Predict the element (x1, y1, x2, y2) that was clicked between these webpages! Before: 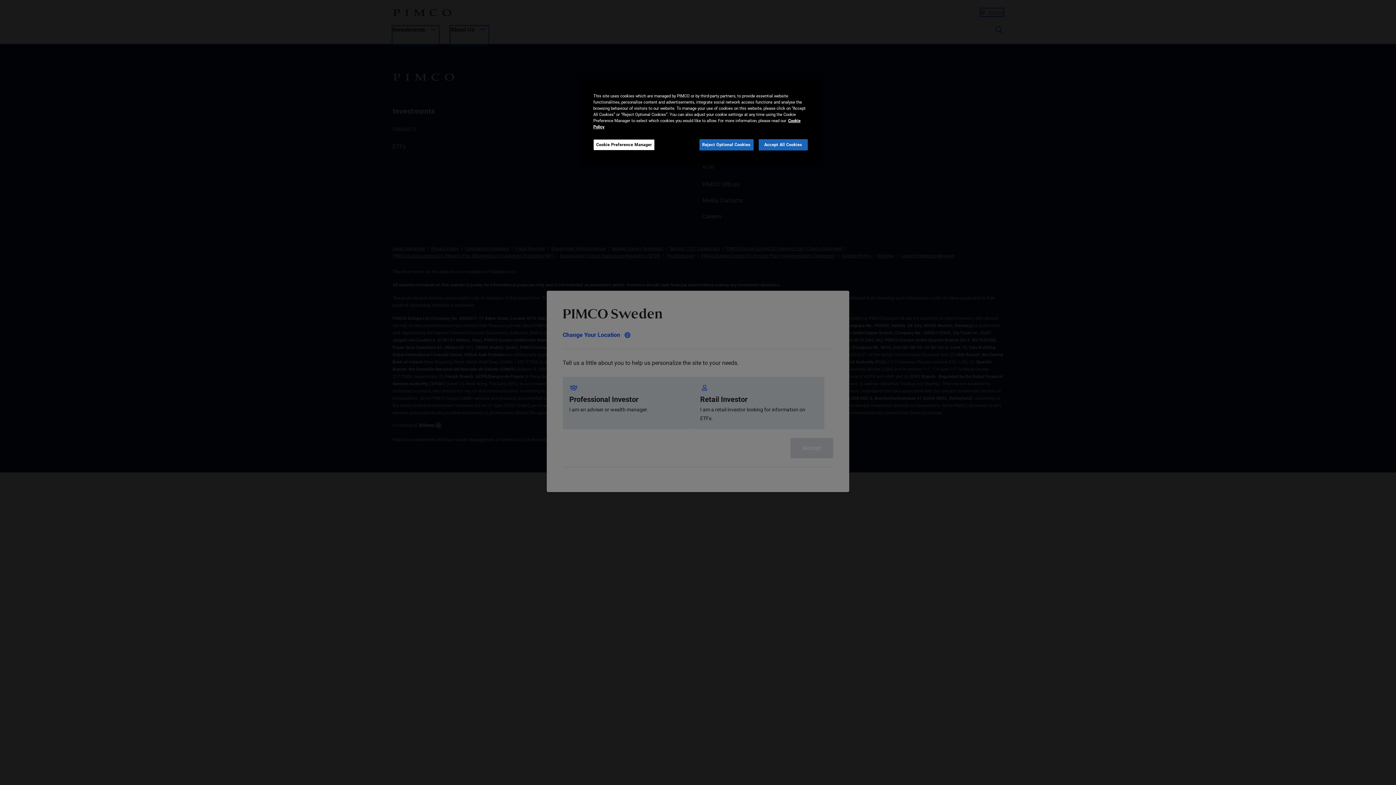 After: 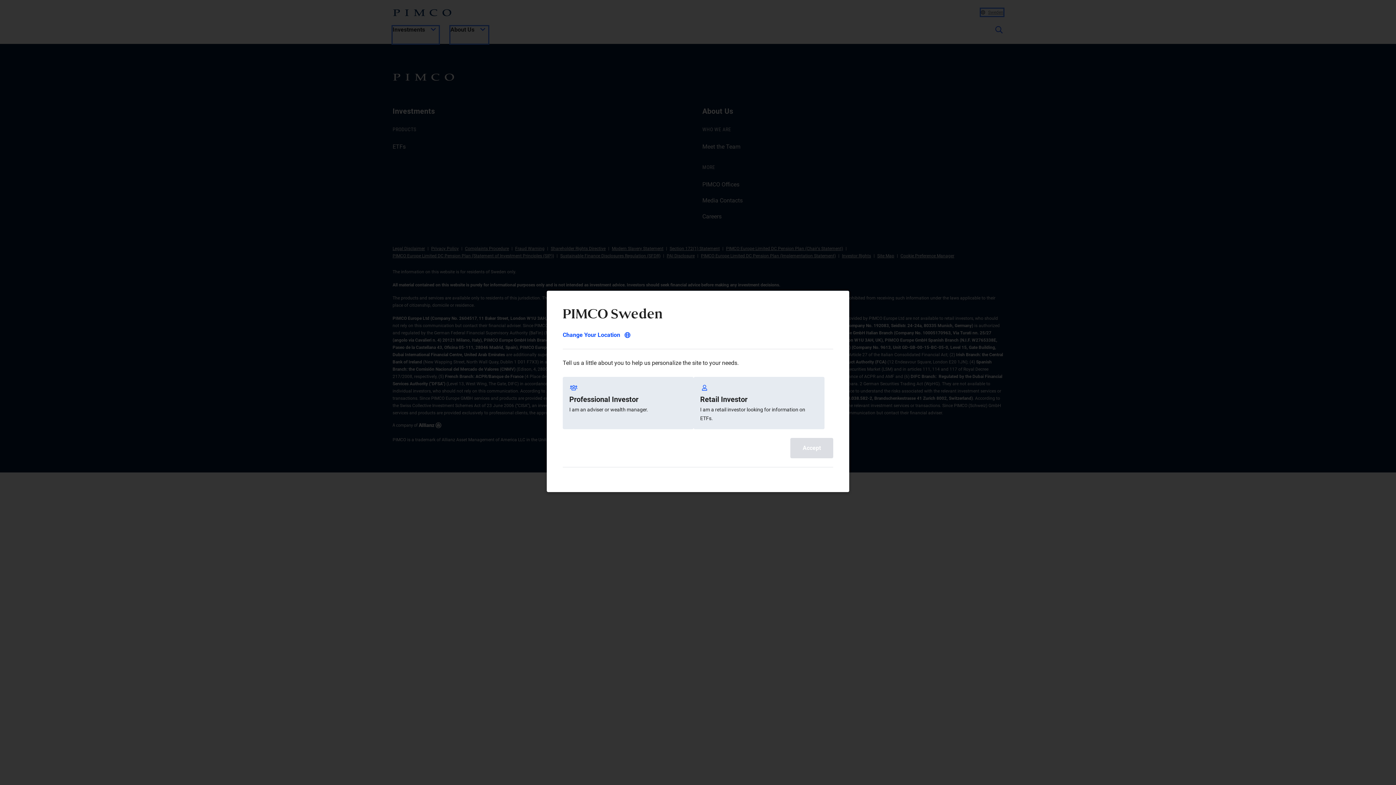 Action: label: Reject Optional Cookies bbox: (699, 139, 753, 150)